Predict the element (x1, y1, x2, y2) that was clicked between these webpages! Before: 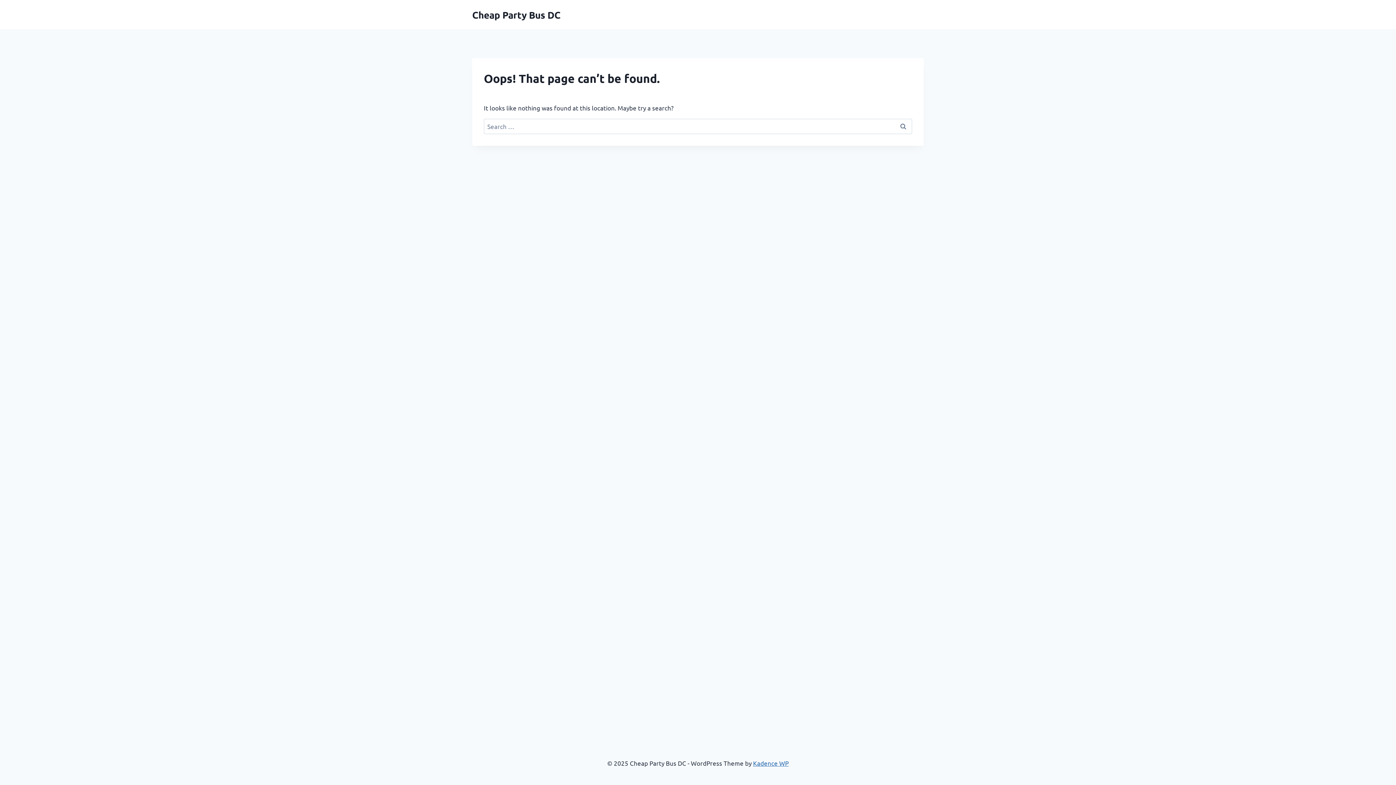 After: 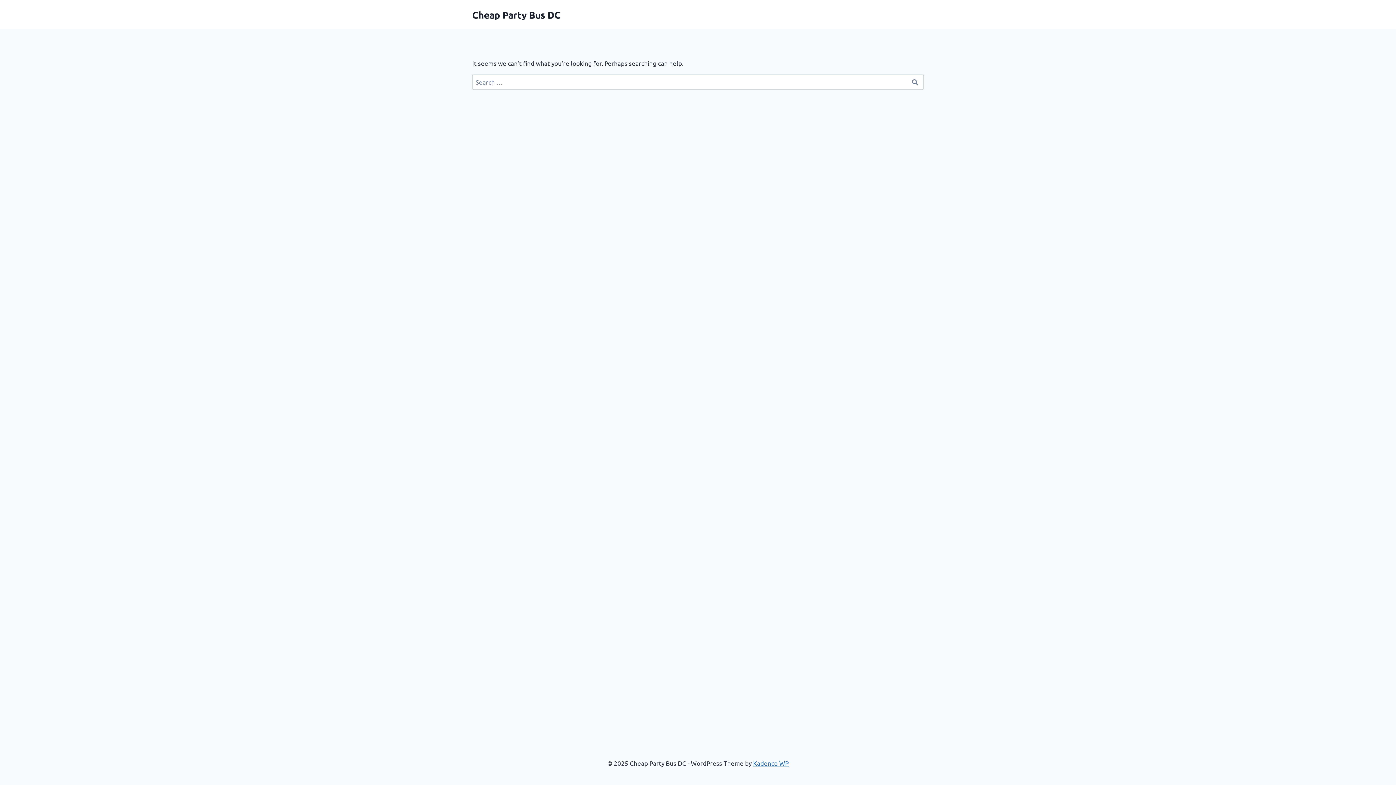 Action: bbox: (472, 8, 560, 20) label: Cheap Party Bus DC